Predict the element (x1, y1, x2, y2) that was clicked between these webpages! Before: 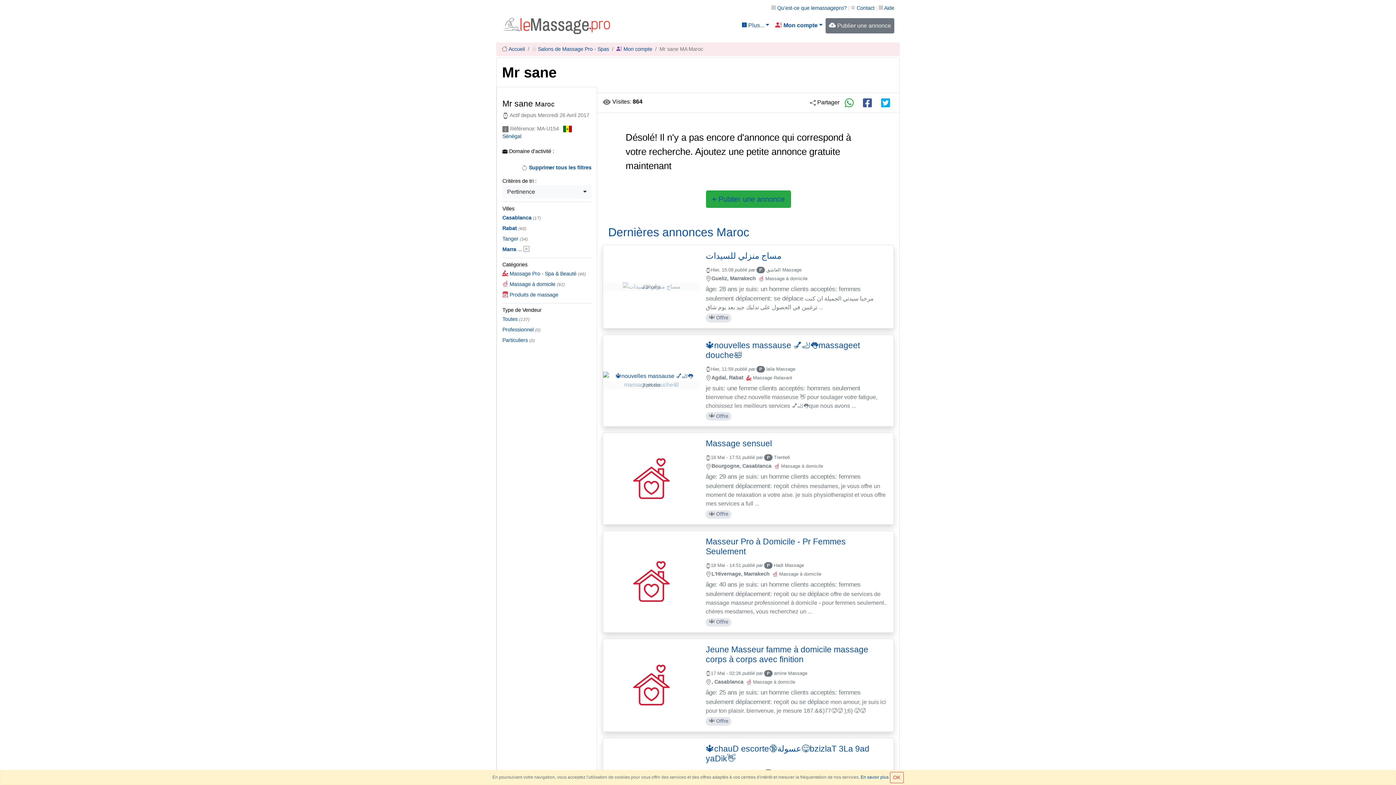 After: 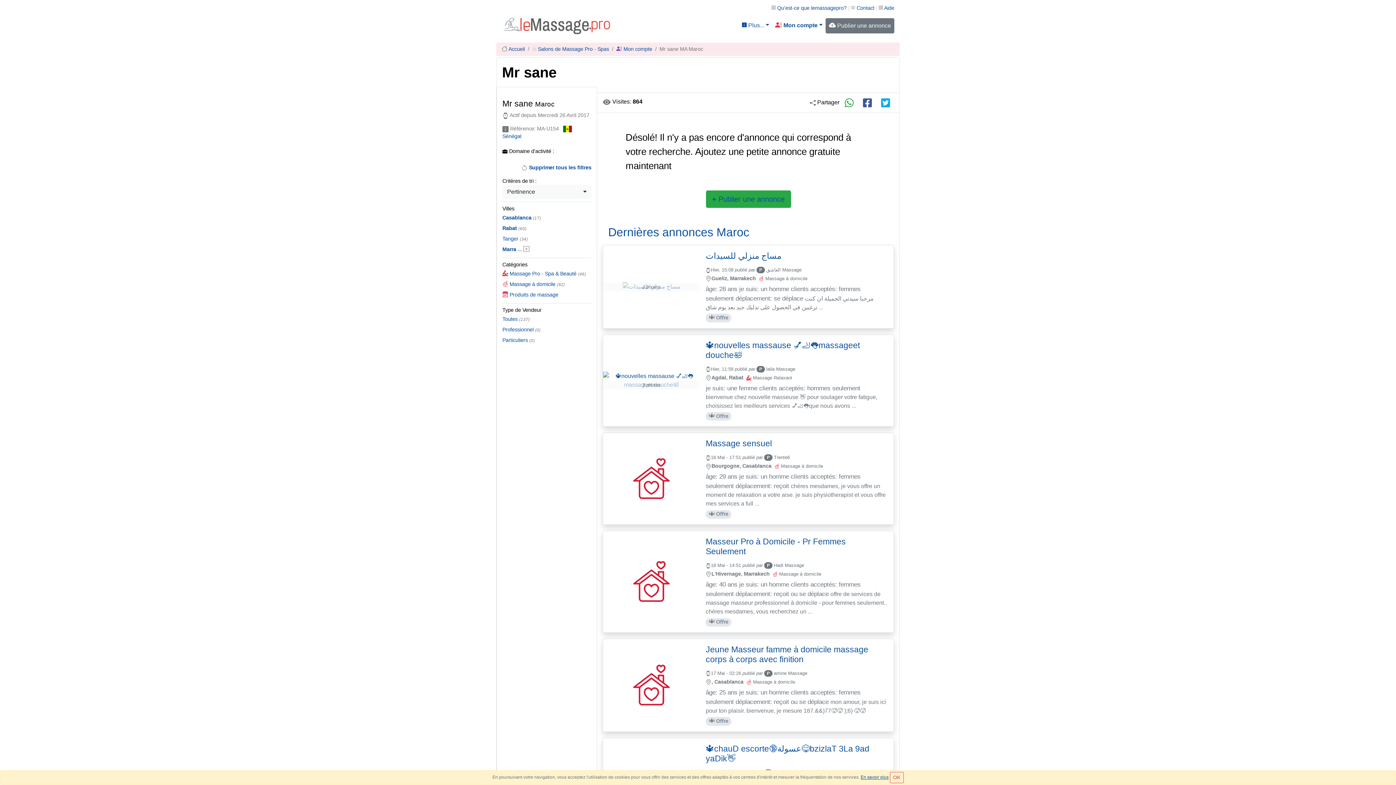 Action: label: En savoir plus bbox: (860, 775, 888, 780)